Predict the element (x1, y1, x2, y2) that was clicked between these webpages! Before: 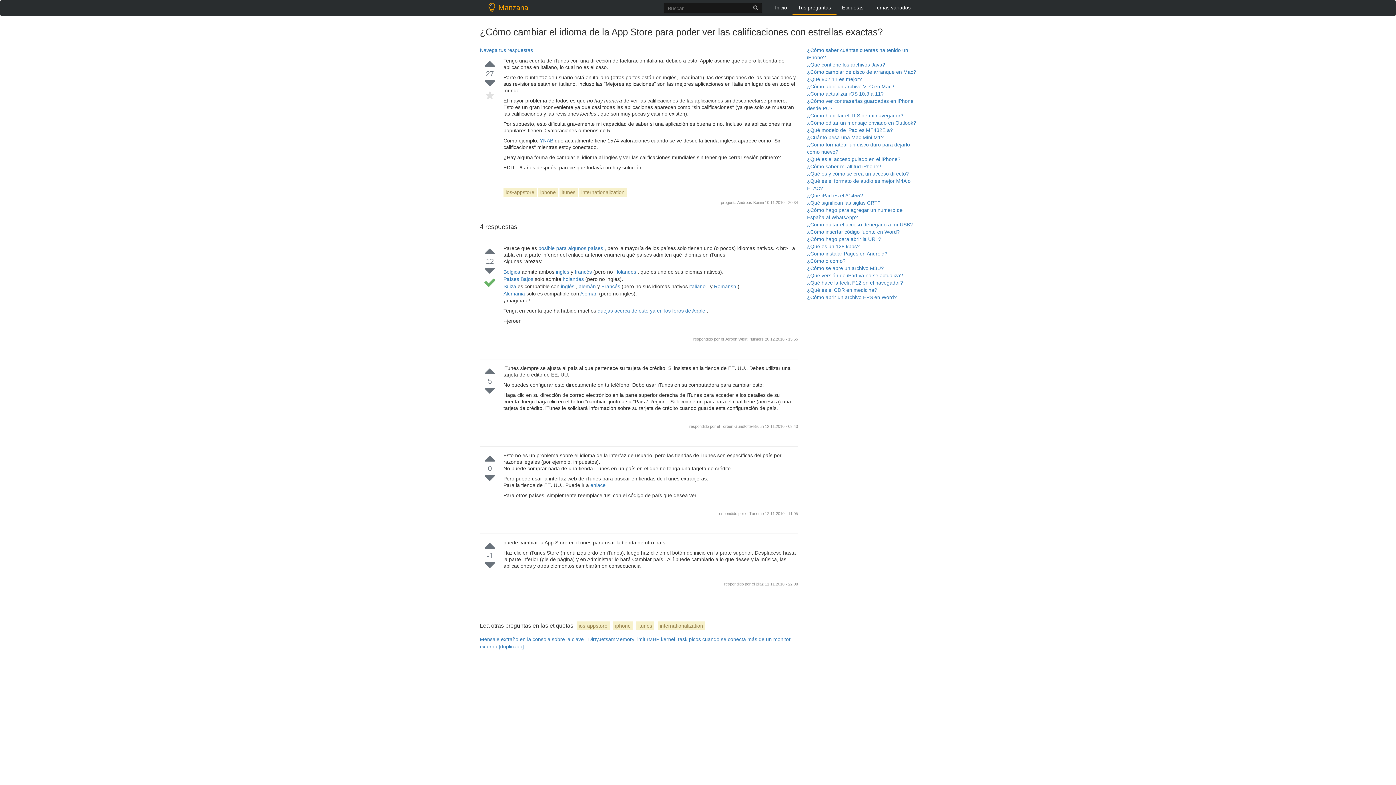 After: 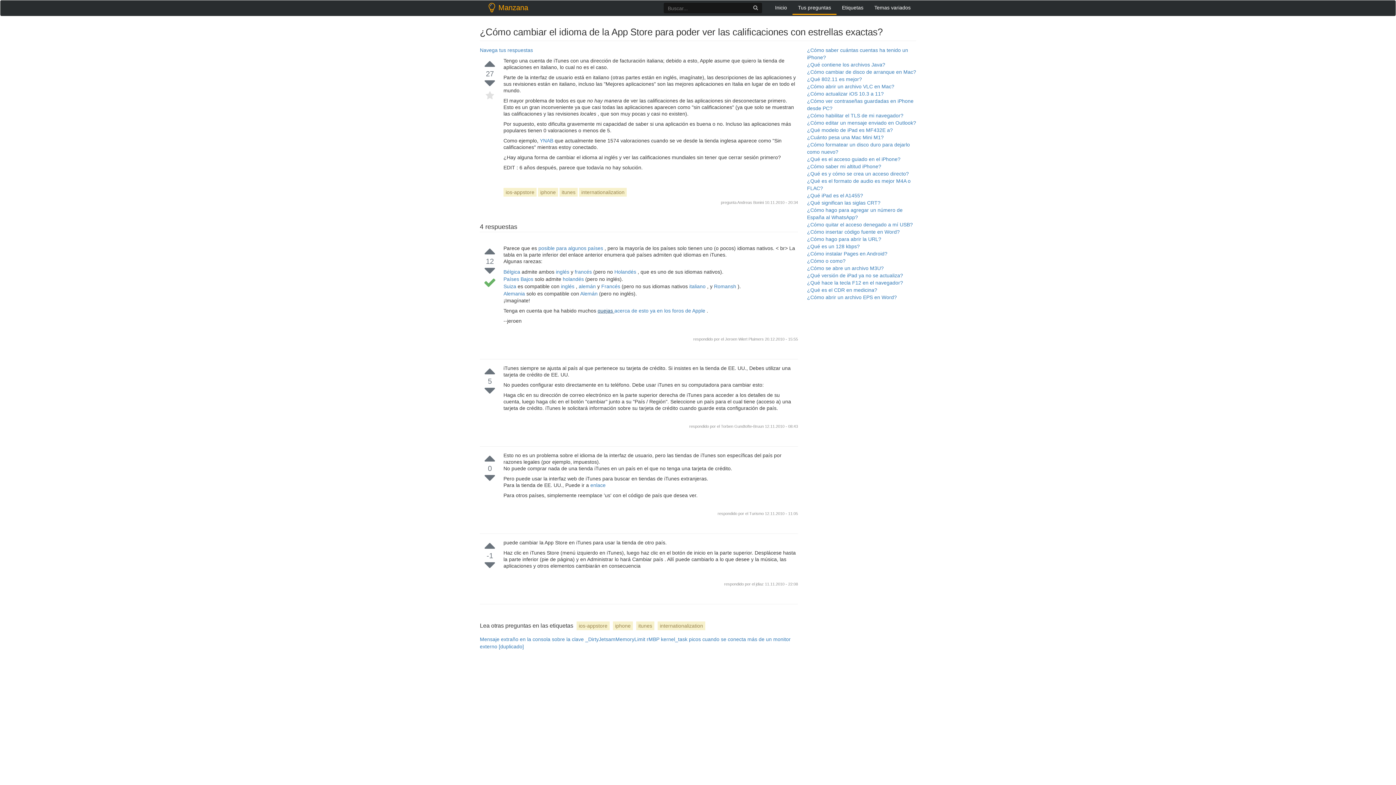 Action: label: quejas  bbox: (597, 308, 614, 313)